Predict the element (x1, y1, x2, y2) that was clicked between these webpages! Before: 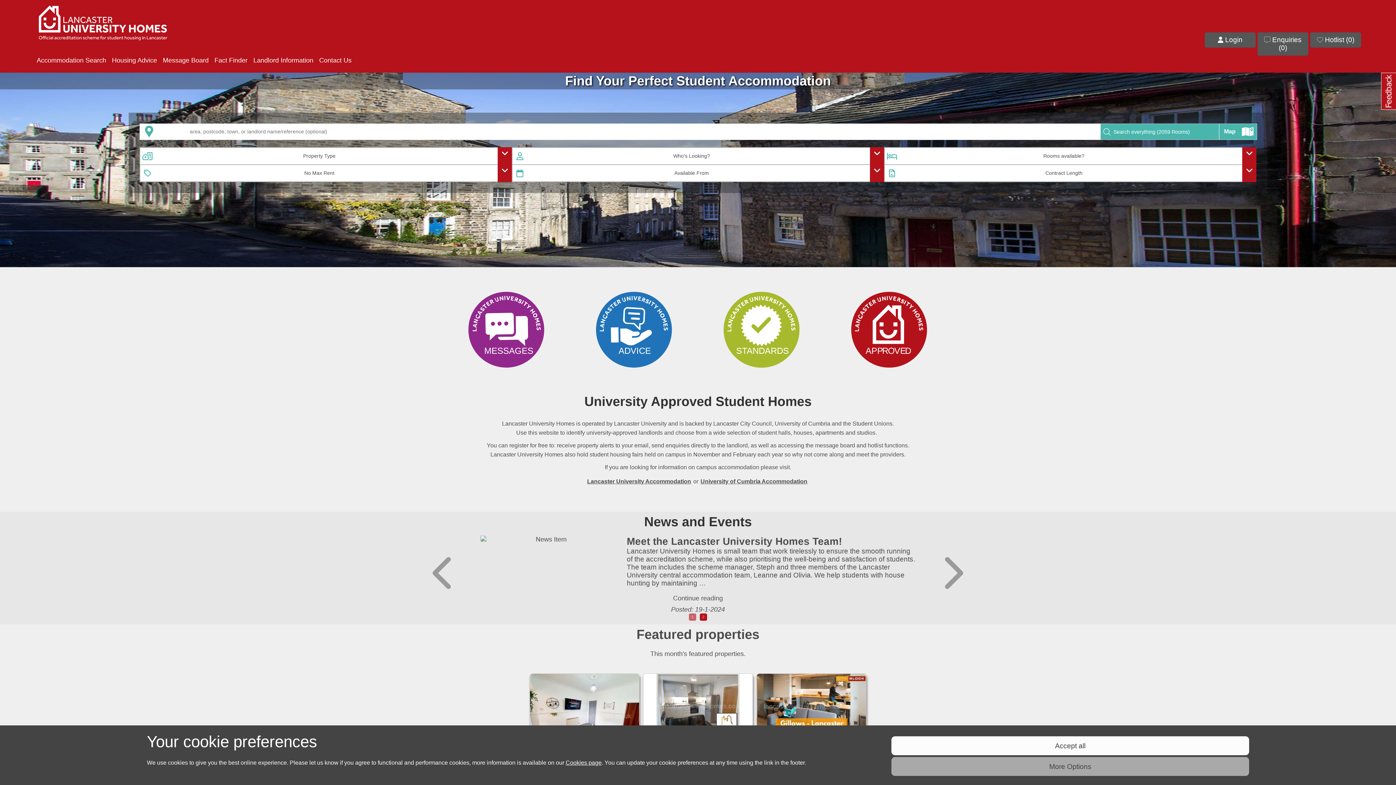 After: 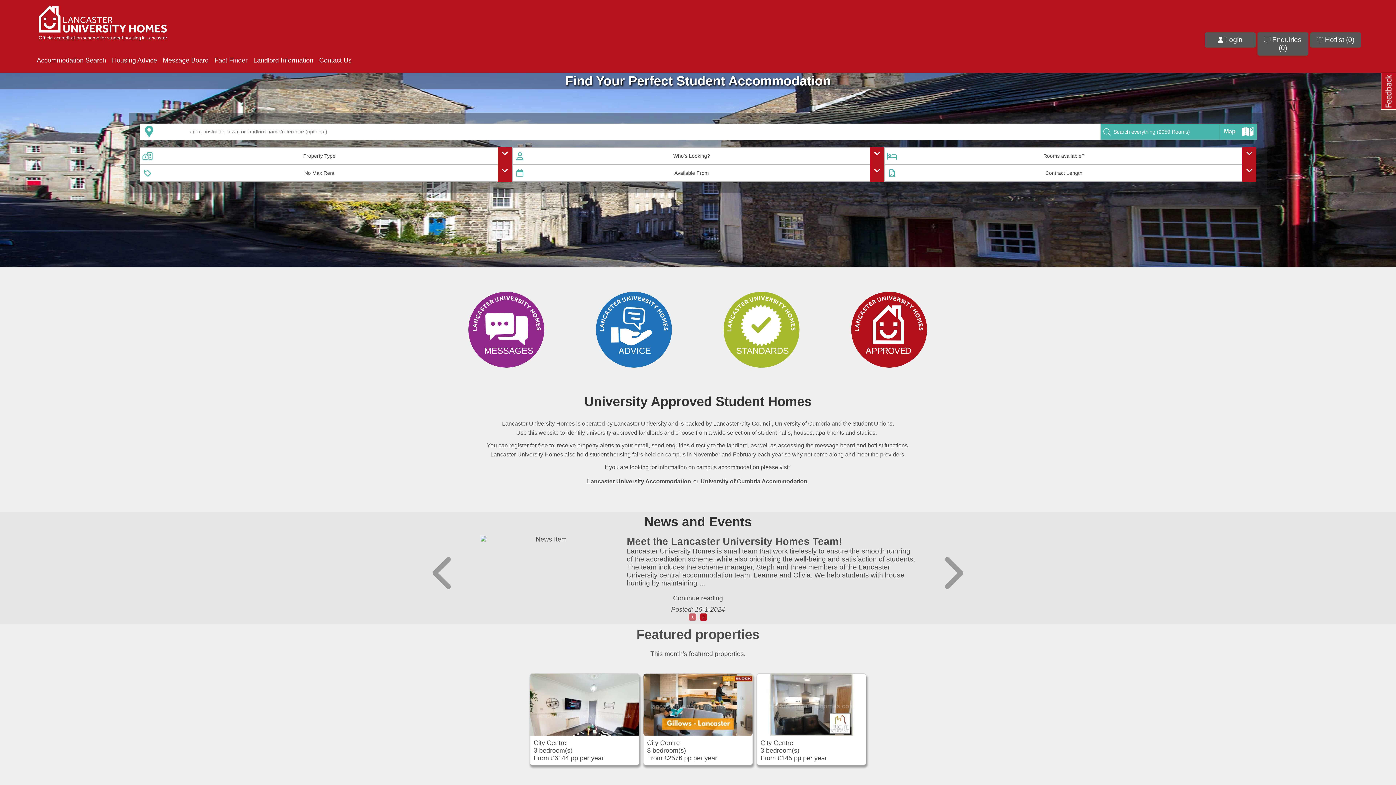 Action: label: Accept all bbox: (891, 736, 1249, 755)